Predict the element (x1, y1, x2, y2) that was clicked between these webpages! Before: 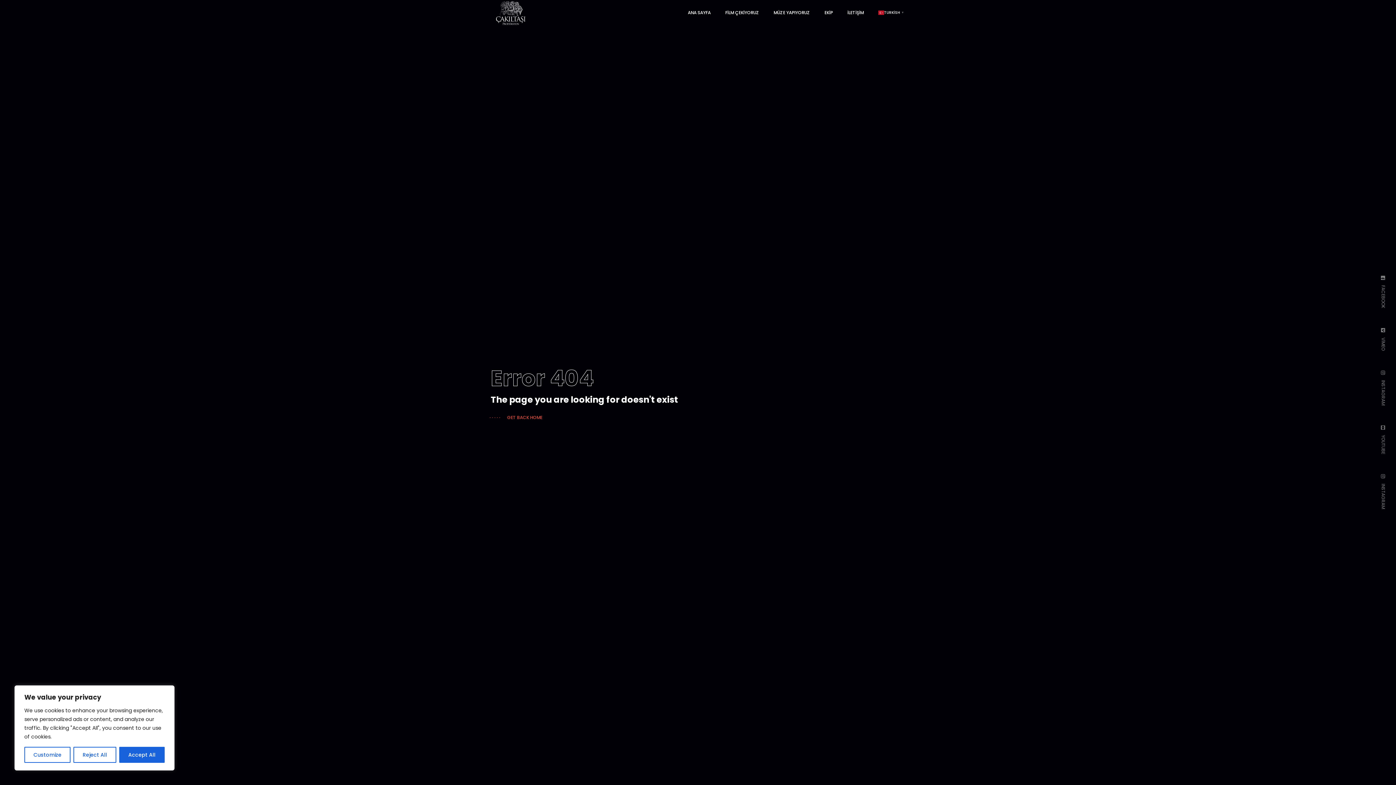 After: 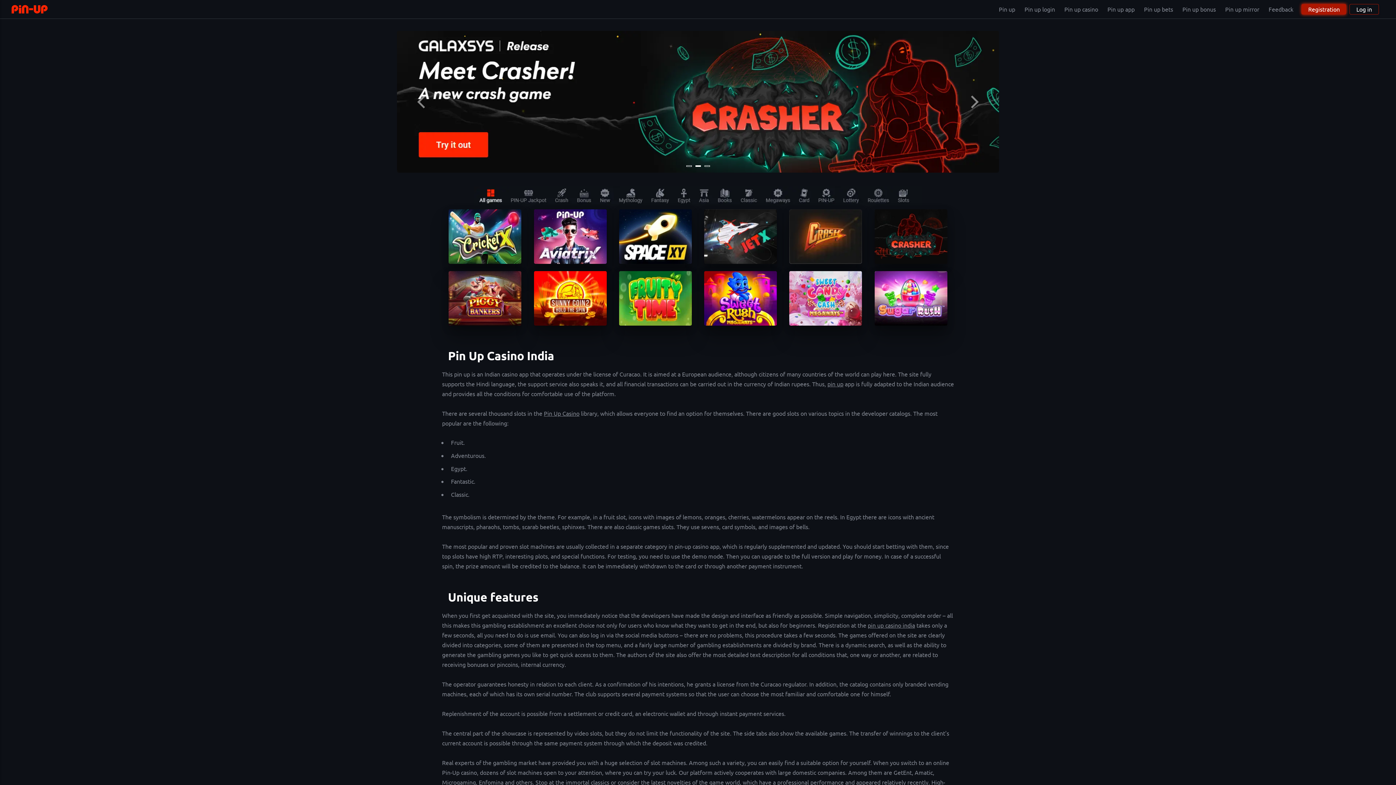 Action: bbox: (0, 0, 3, 0) label: pinup casino